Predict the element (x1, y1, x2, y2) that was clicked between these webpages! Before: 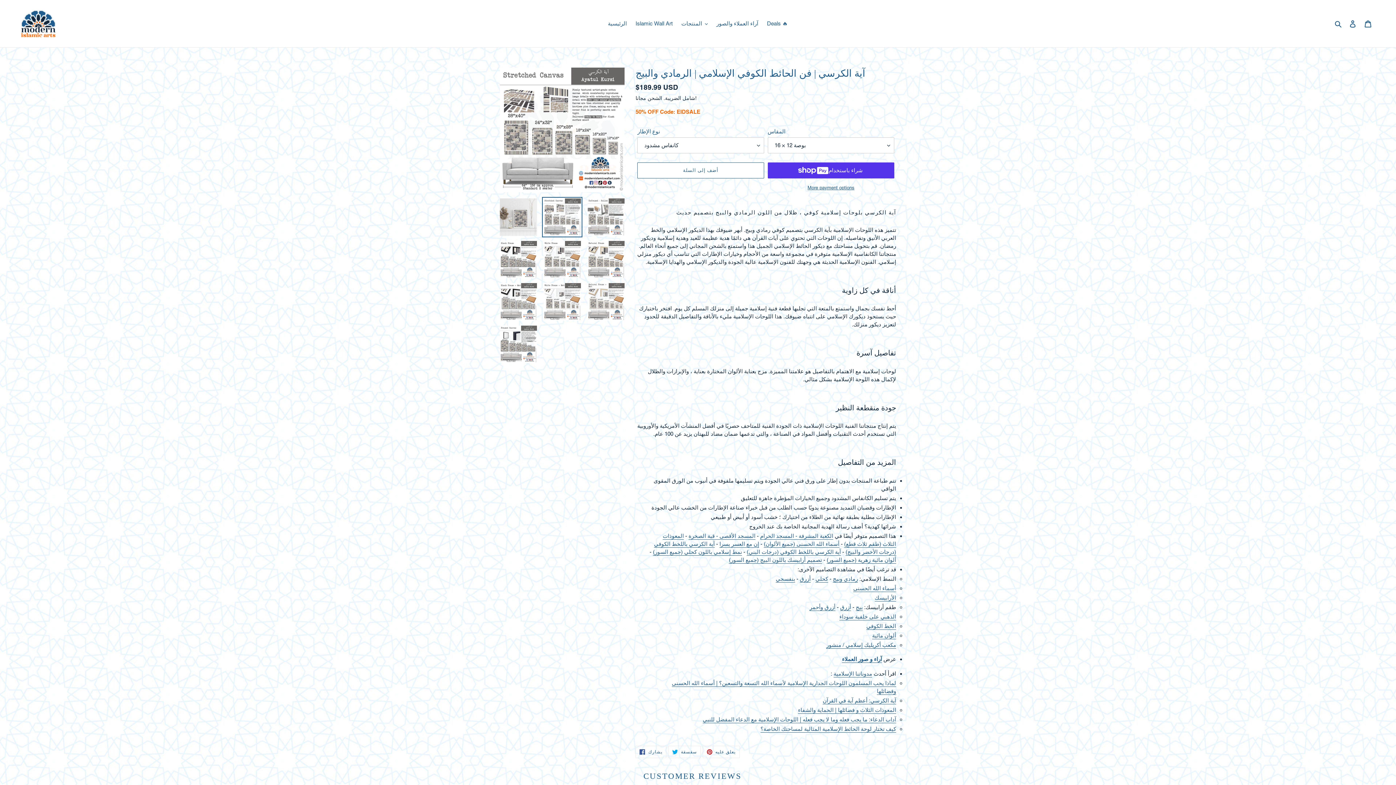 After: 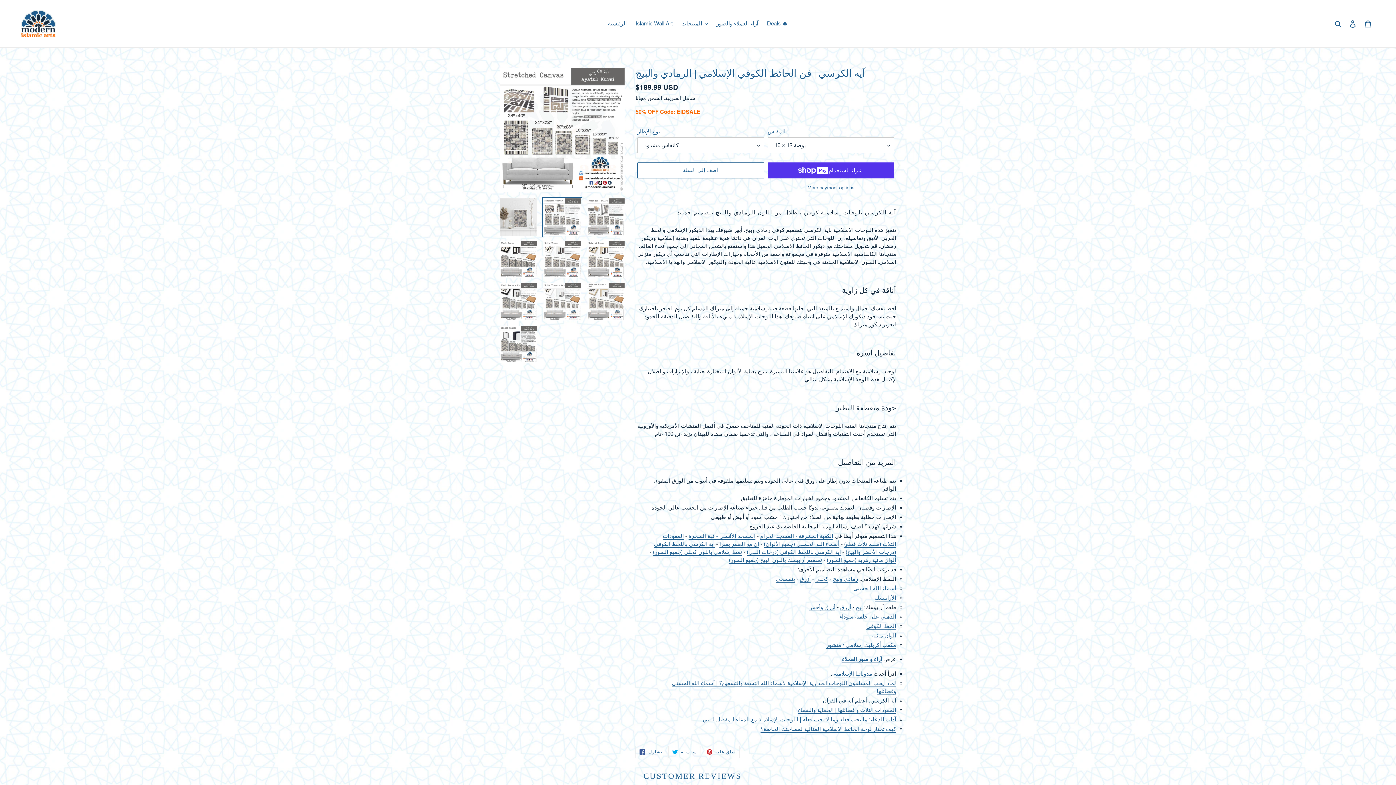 Action: bbox: (822, 697, 896, 704) label: آية الكرسي: أعظم آية في القرآن